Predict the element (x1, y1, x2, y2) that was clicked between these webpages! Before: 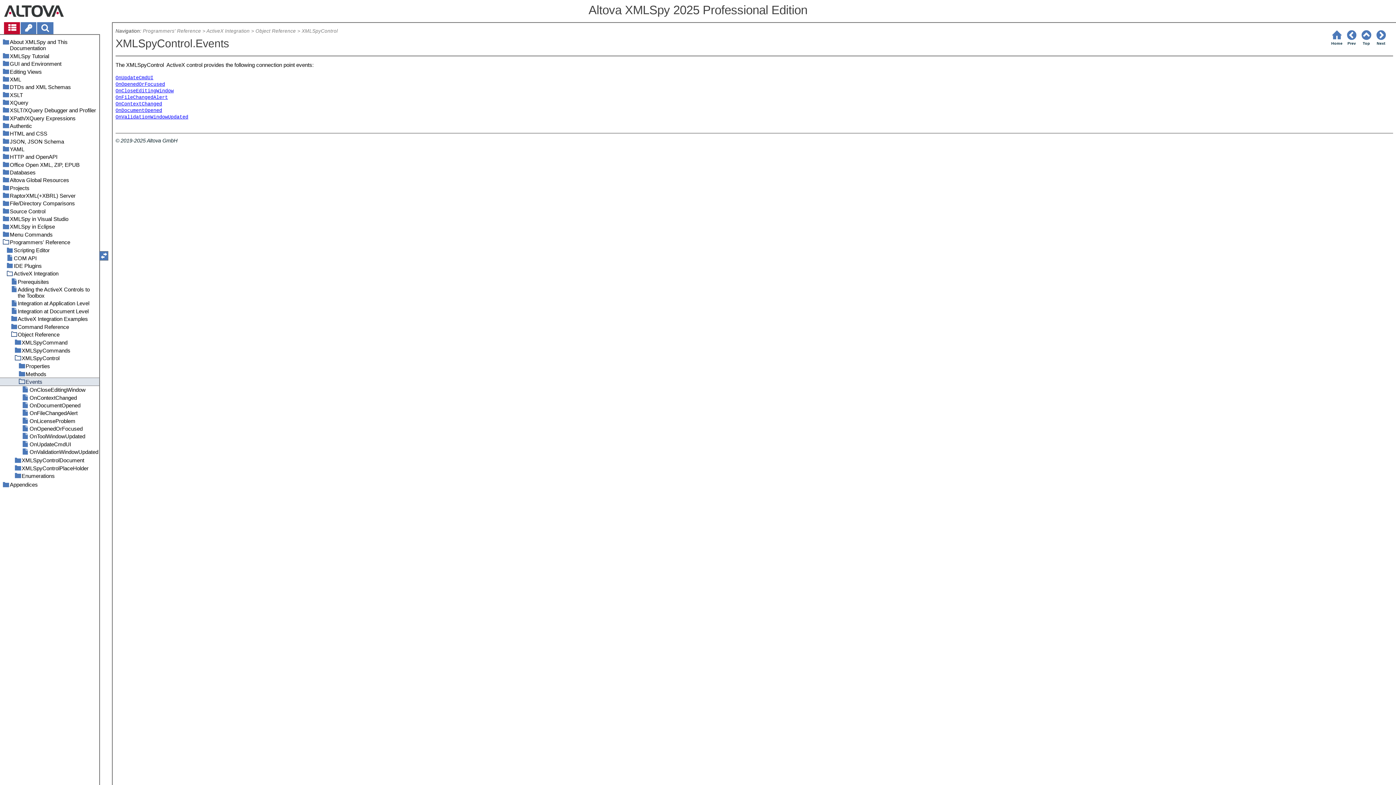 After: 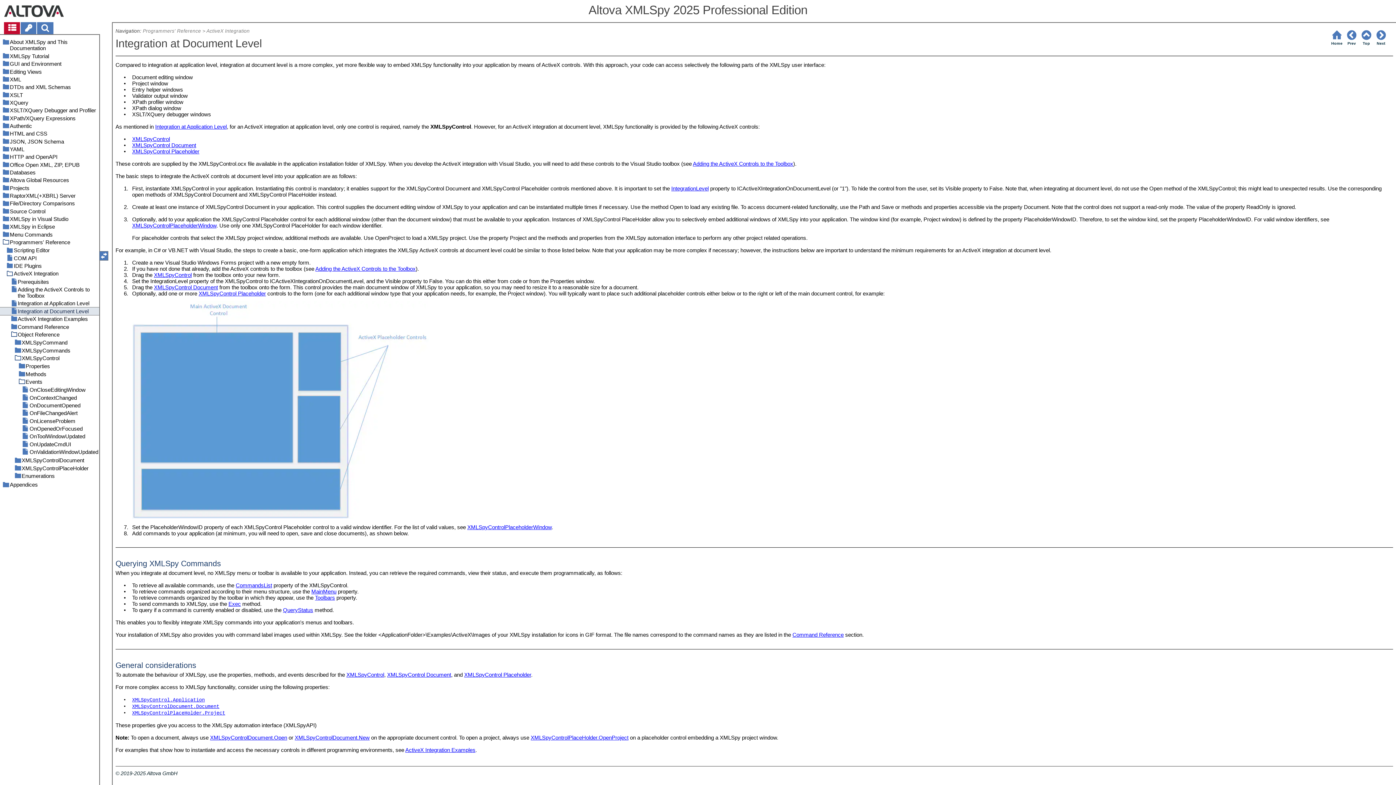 Action: label: Integration at Document Level bbox: (0, 307, 99, 315)